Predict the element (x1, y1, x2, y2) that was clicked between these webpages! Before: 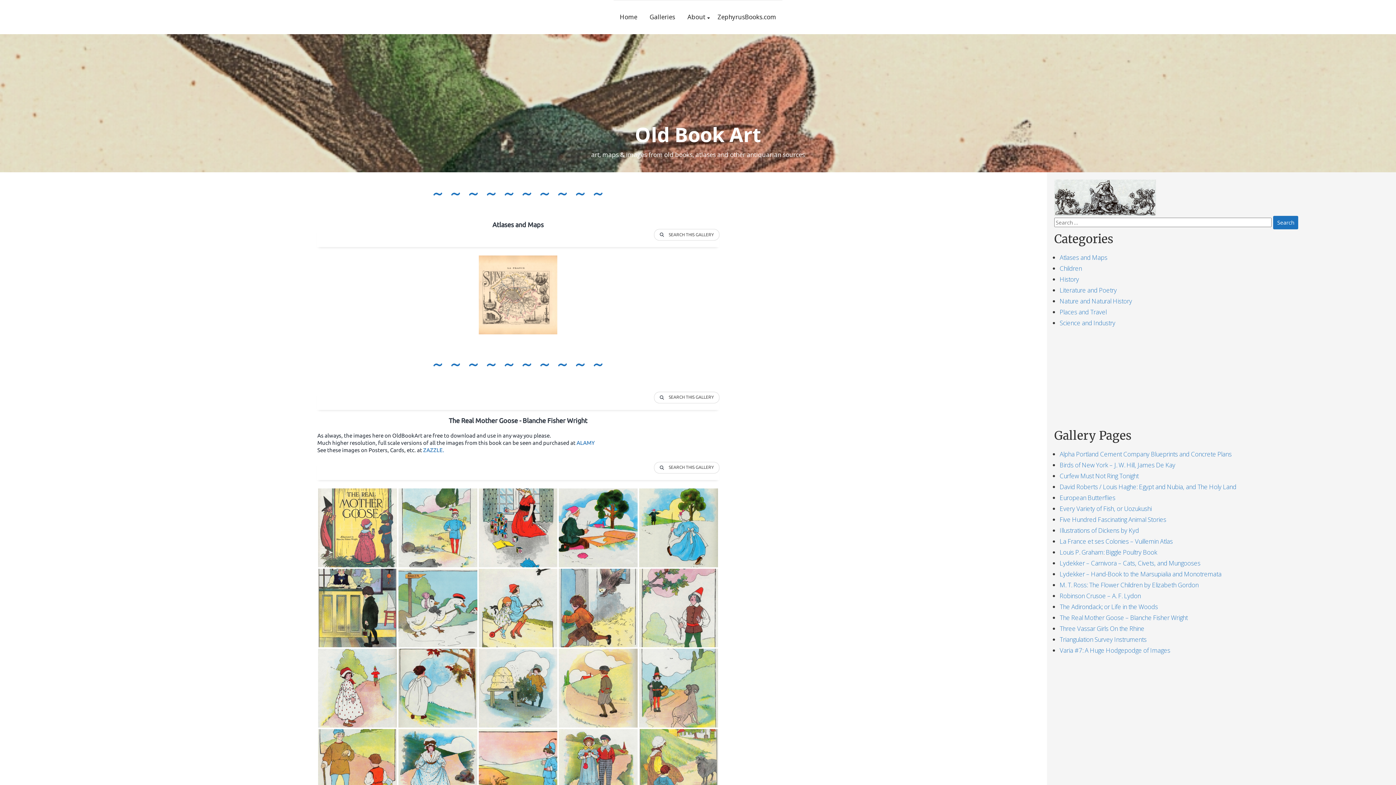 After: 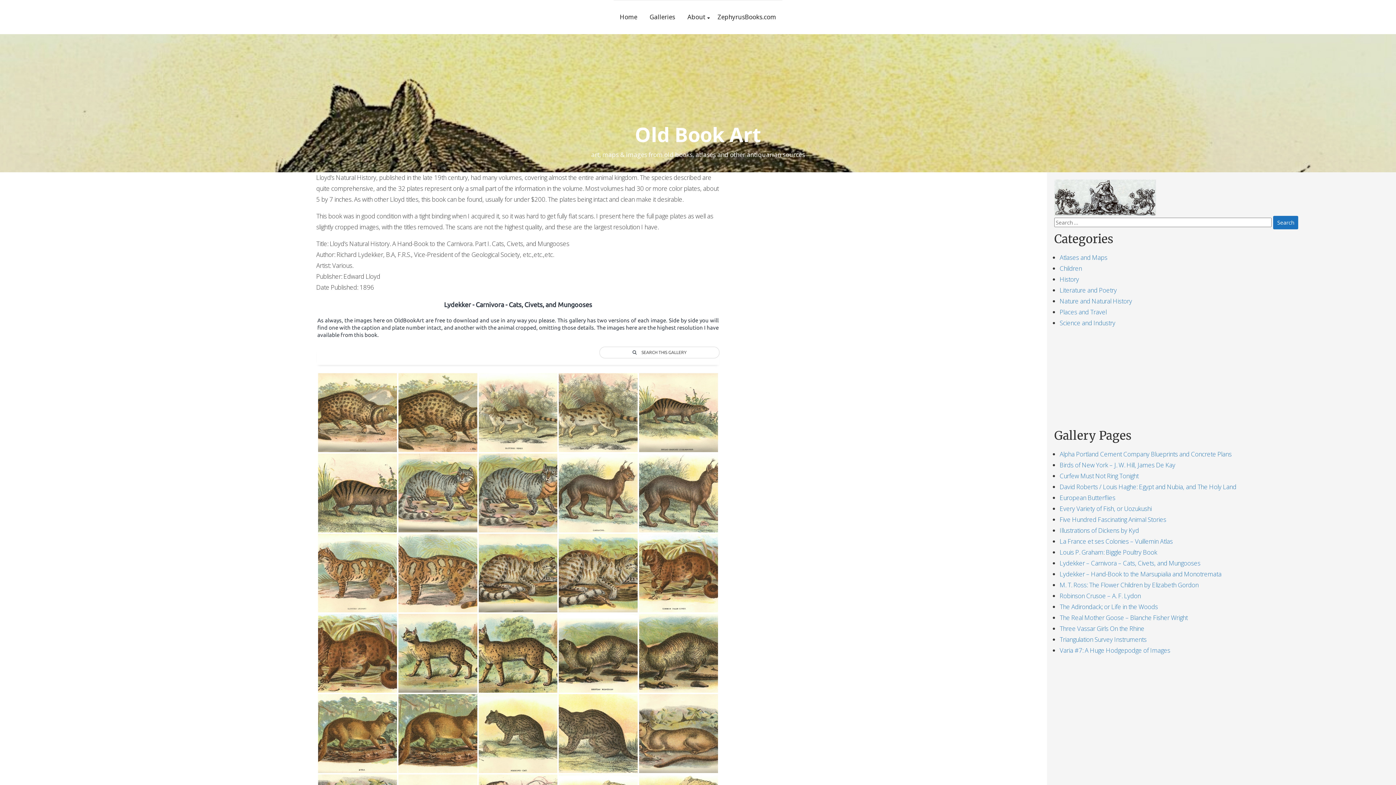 Action: label: Lydekker – Carnivora – Cats, Civets, and Mungooses bbox: (1060, 559, 1200, 567)